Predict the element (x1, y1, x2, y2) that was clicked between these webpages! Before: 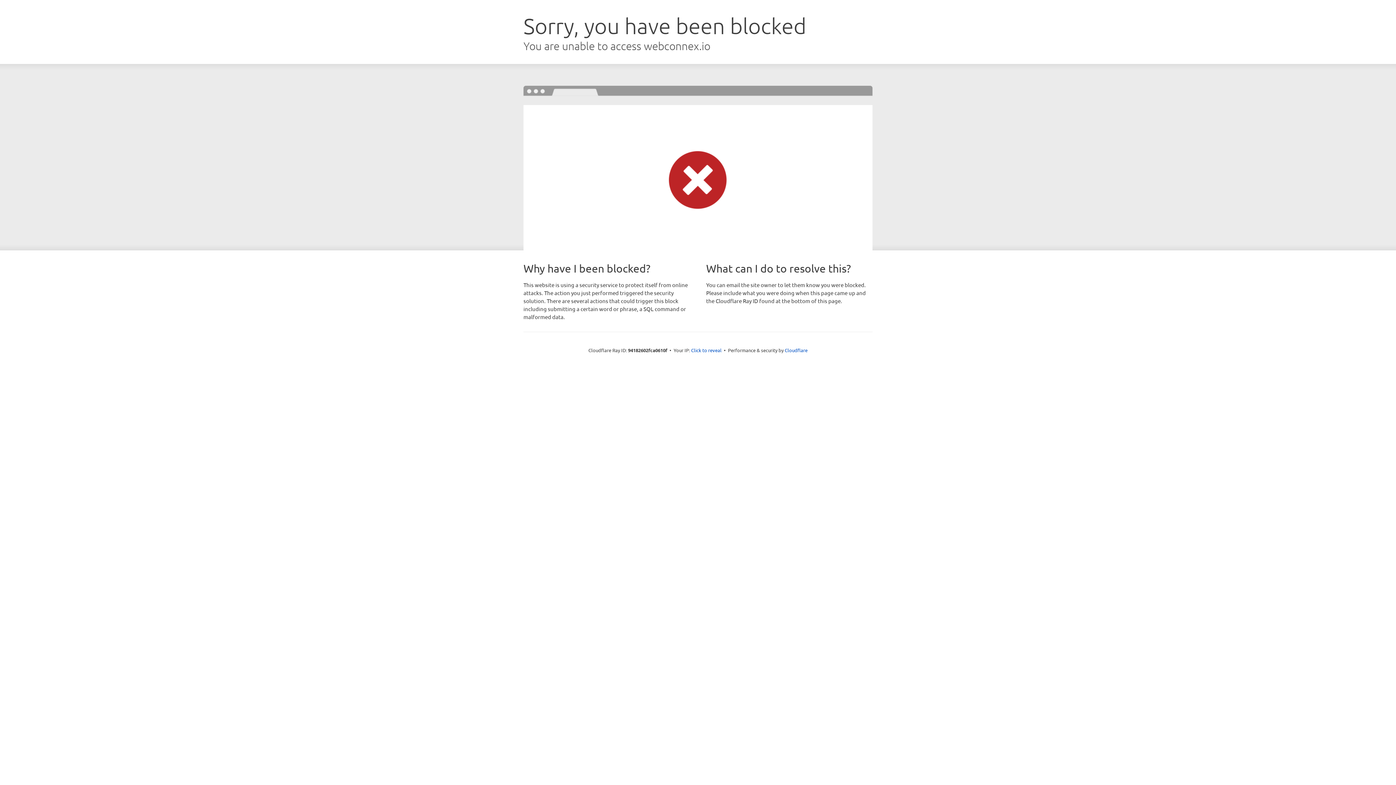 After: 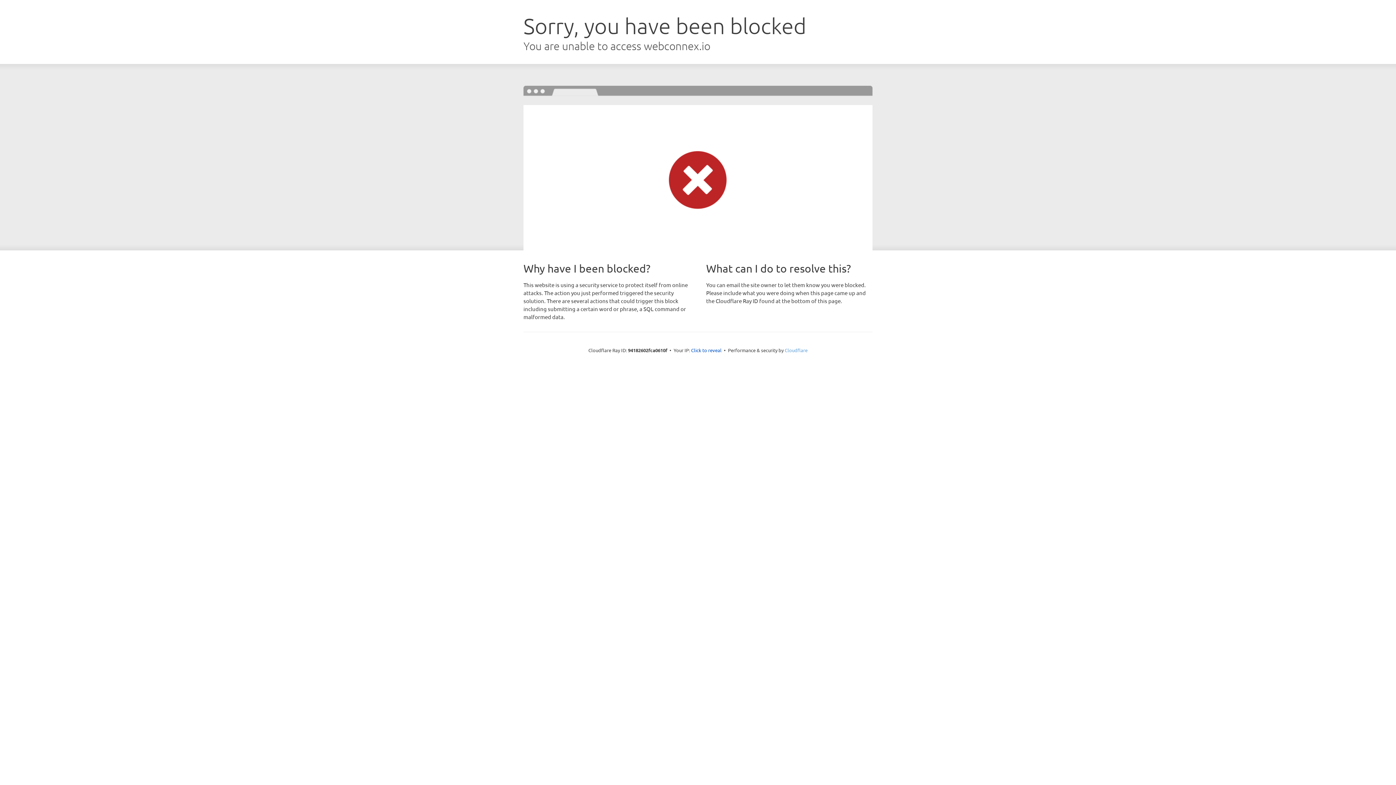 Action: bbox: (784, 347, 807, 353) label: Cloudflare